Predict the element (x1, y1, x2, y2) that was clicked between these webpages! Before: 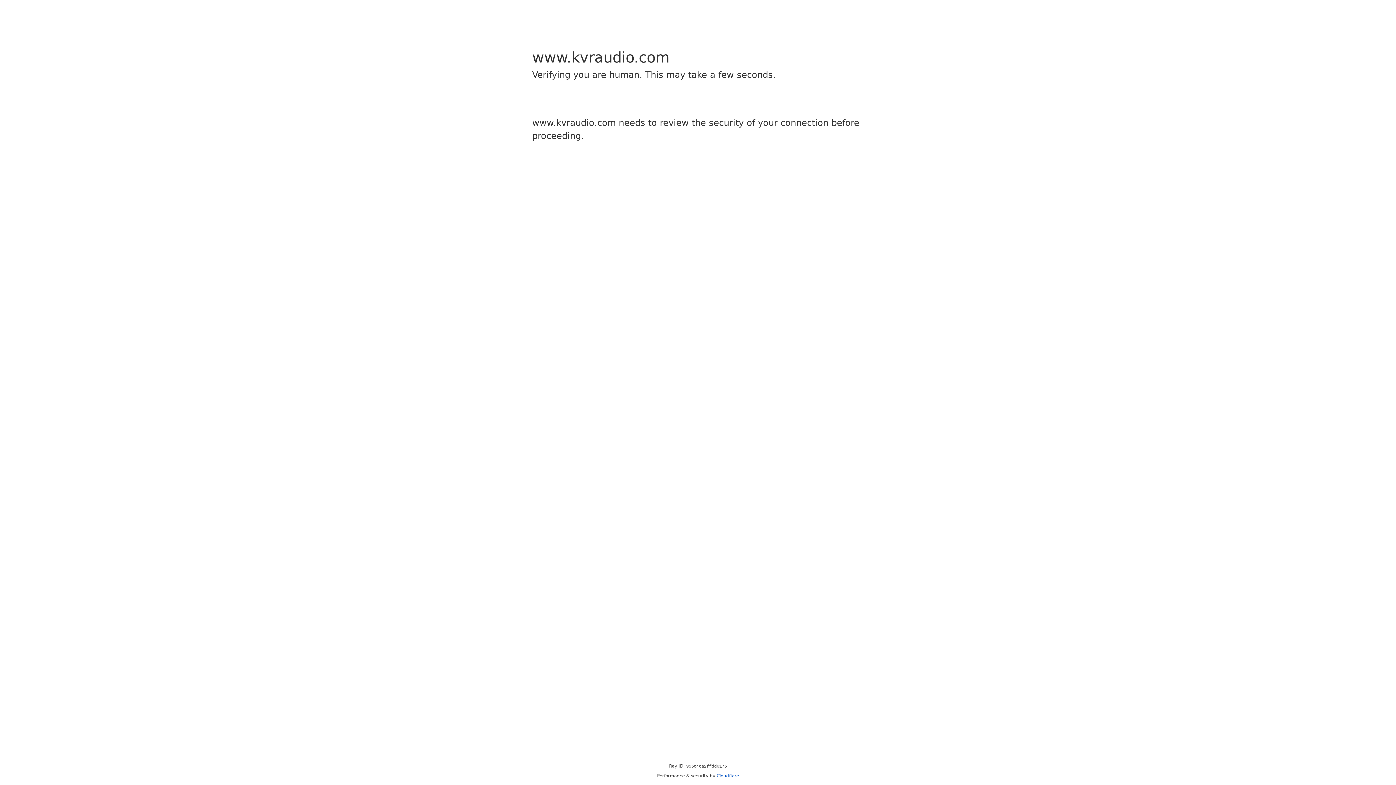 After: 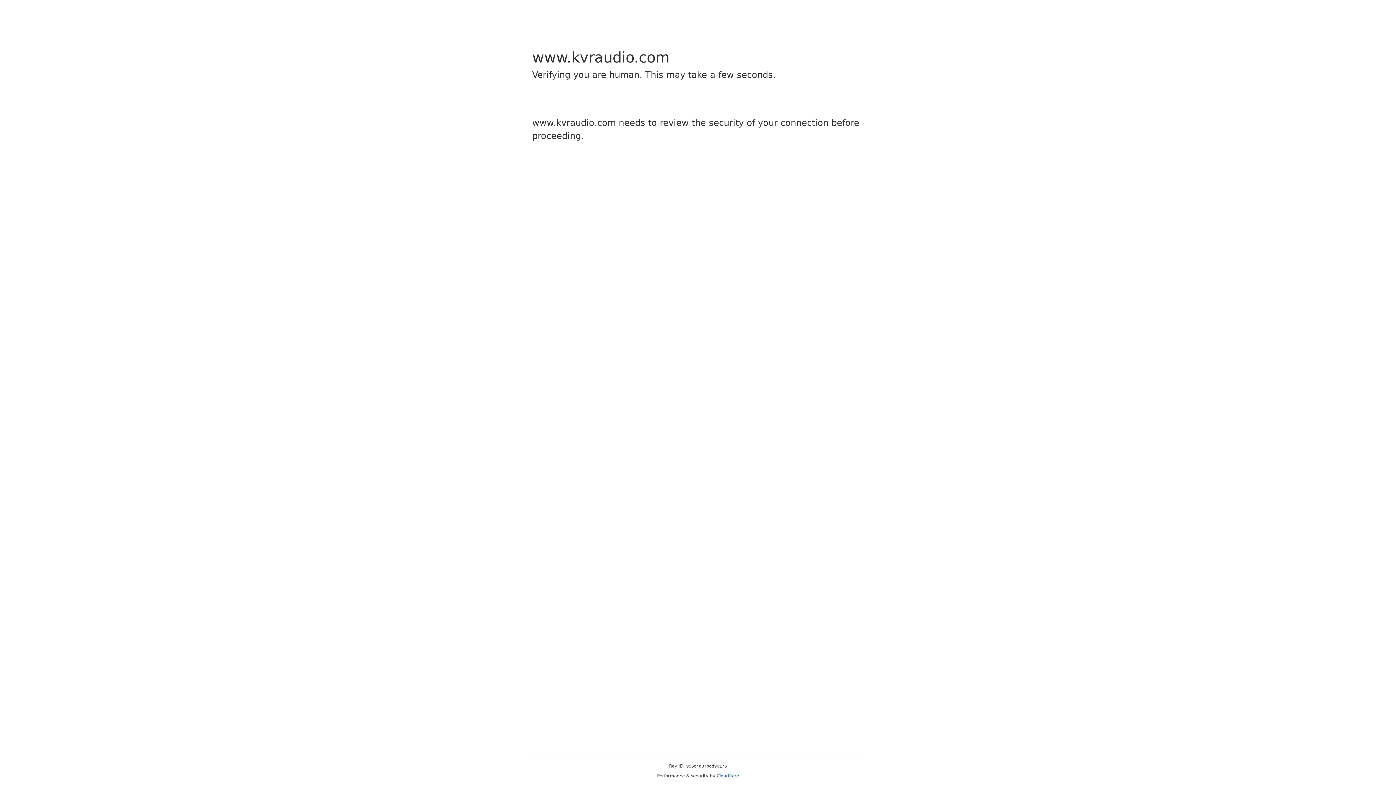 Action: bbox: (716, 773, 739, 778) label: Cloudflare